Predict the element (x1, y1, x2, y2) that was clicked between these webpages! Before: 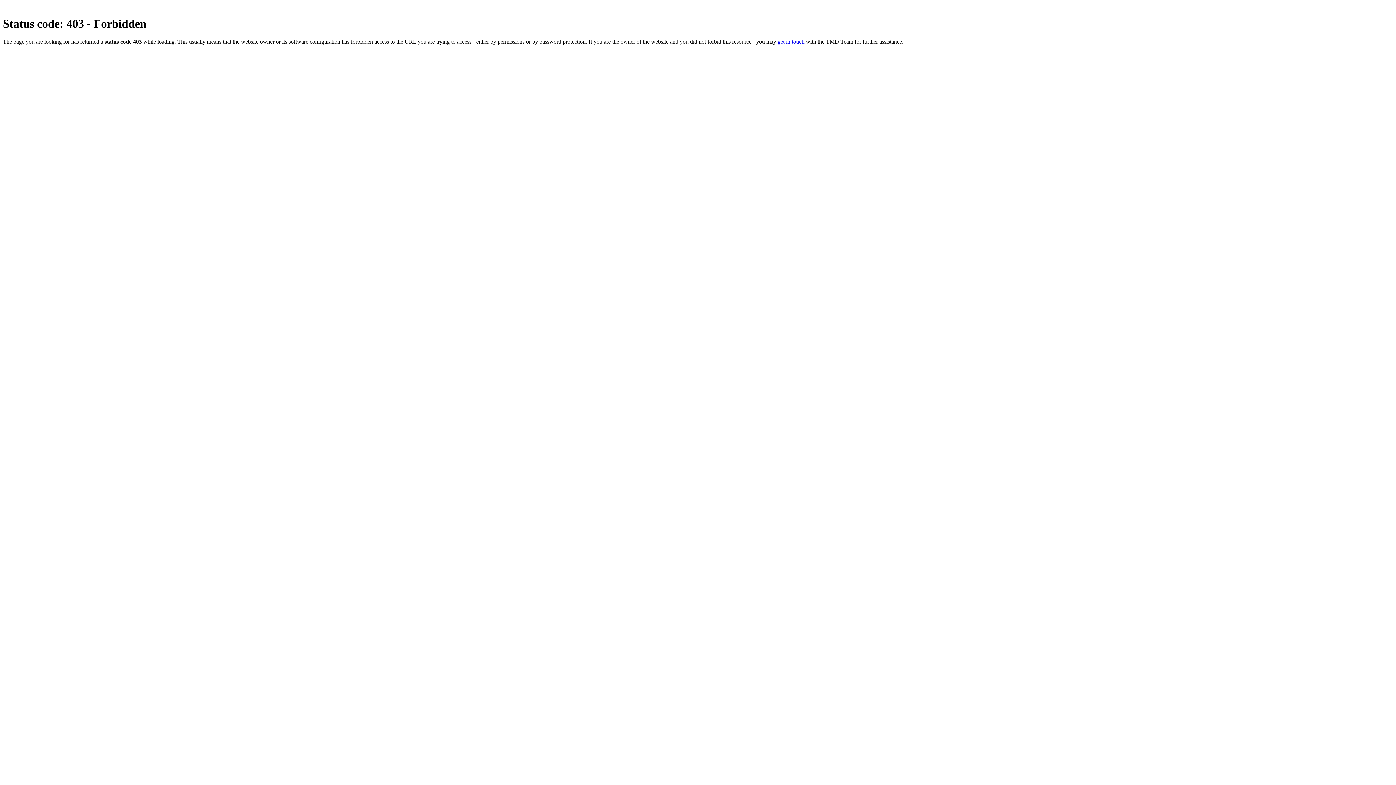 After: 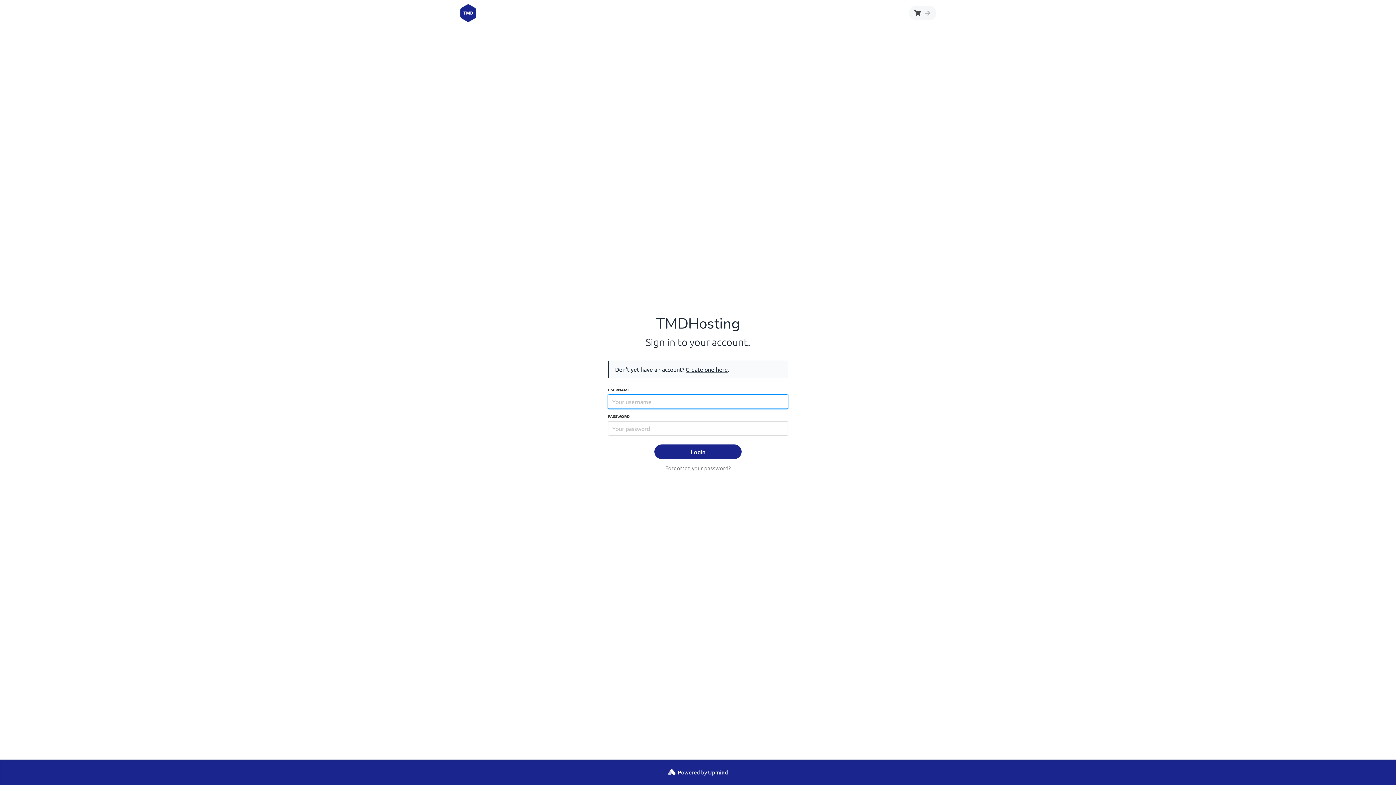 Action: bbox: (777, 38, 804, 44) label: get in touch